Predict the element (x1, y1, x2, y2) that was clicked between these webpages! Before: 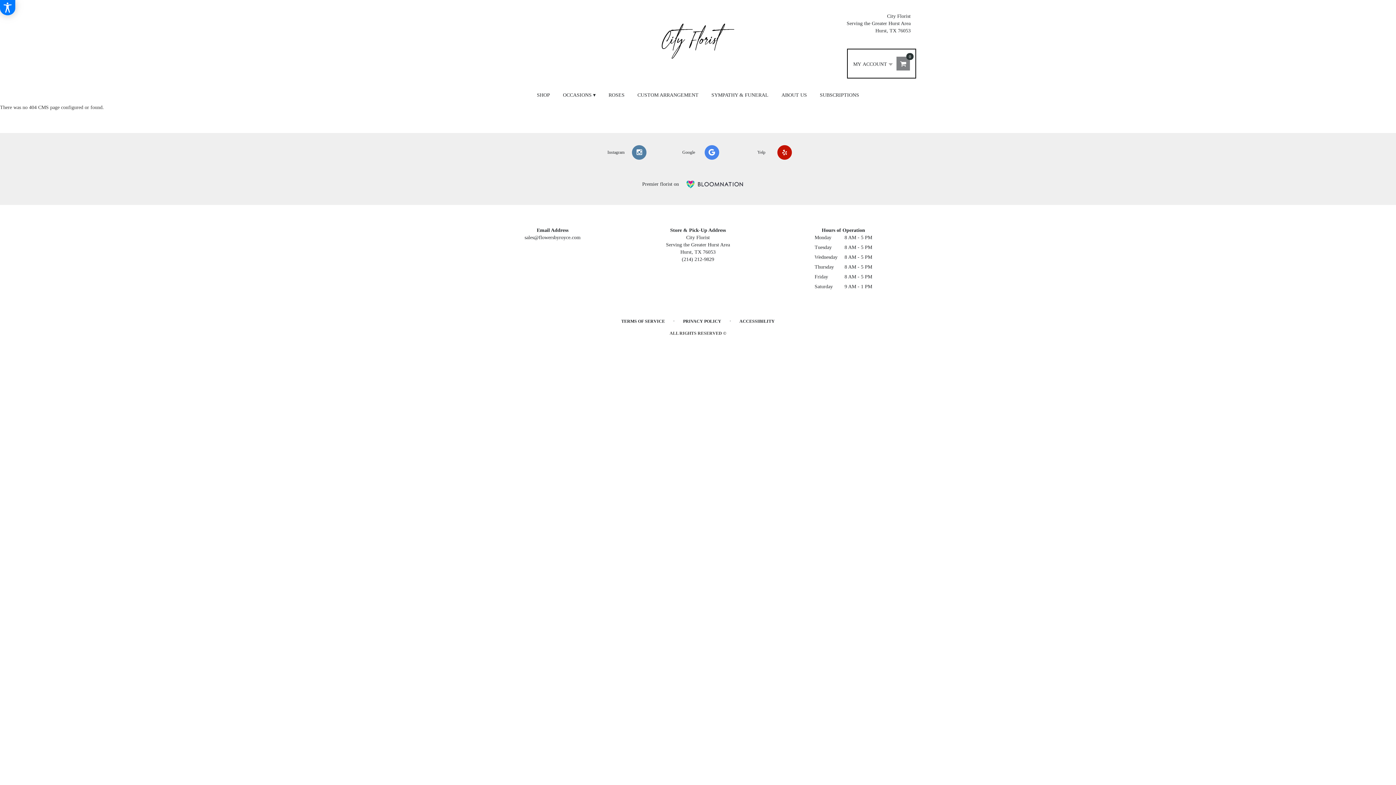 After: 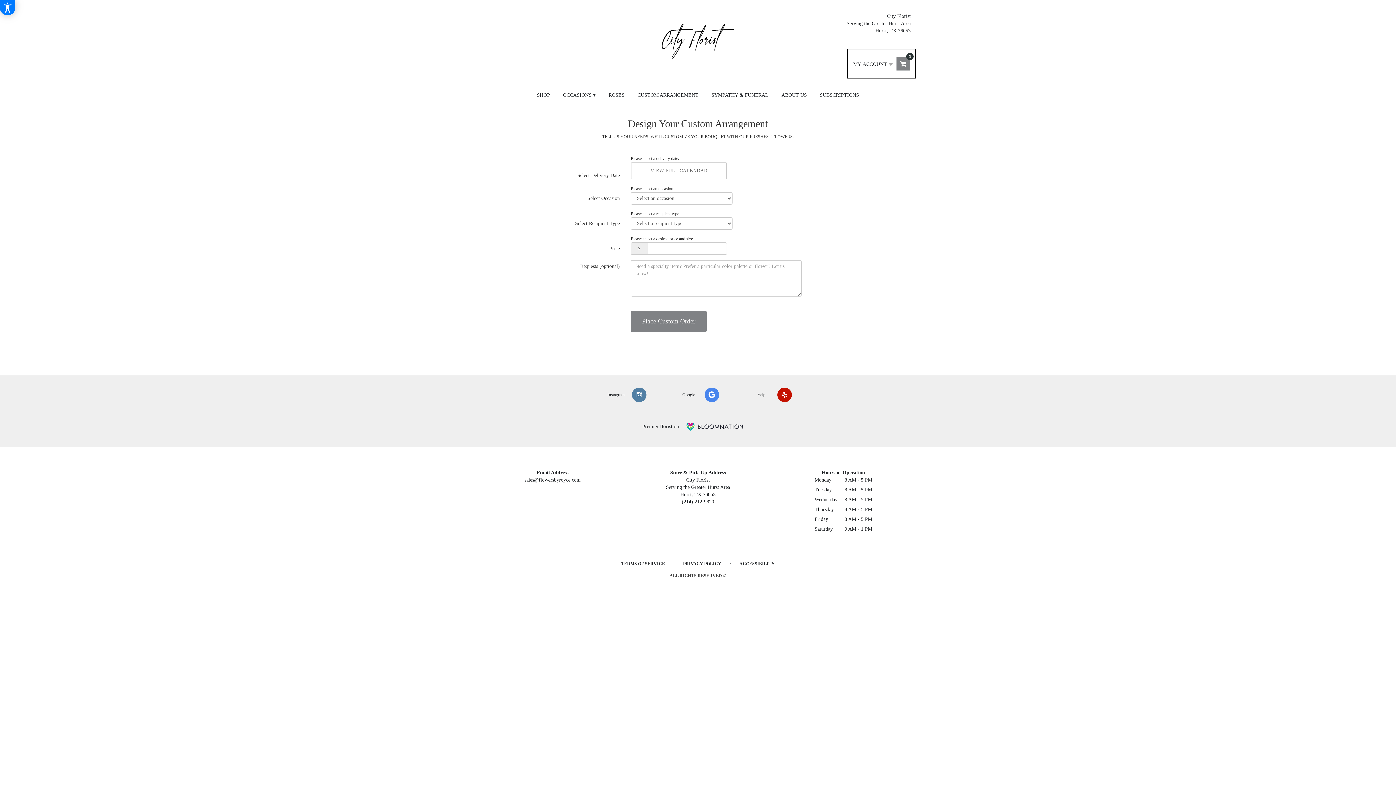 Action: label: CUSTOM ARRANGEMENT bbox: (631, 85, 704, 104)